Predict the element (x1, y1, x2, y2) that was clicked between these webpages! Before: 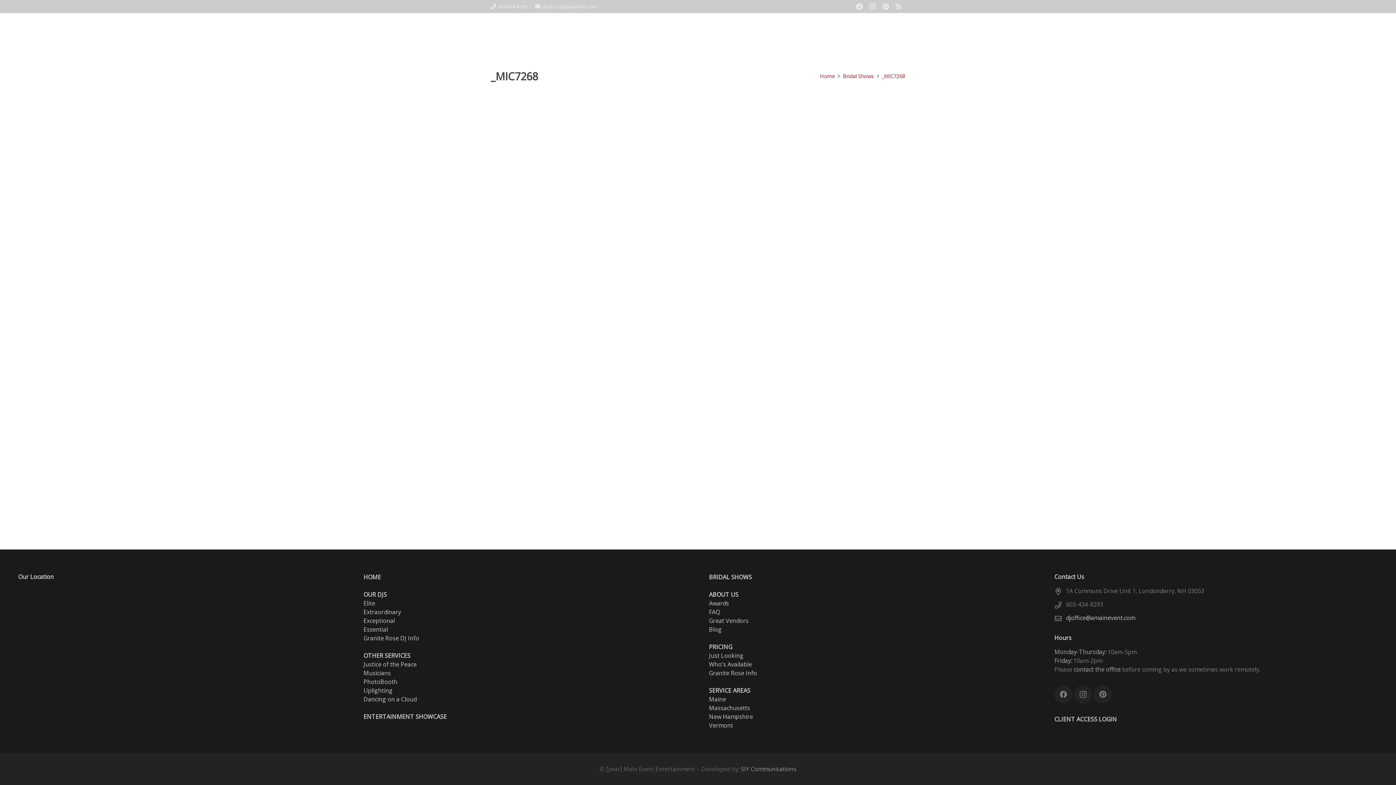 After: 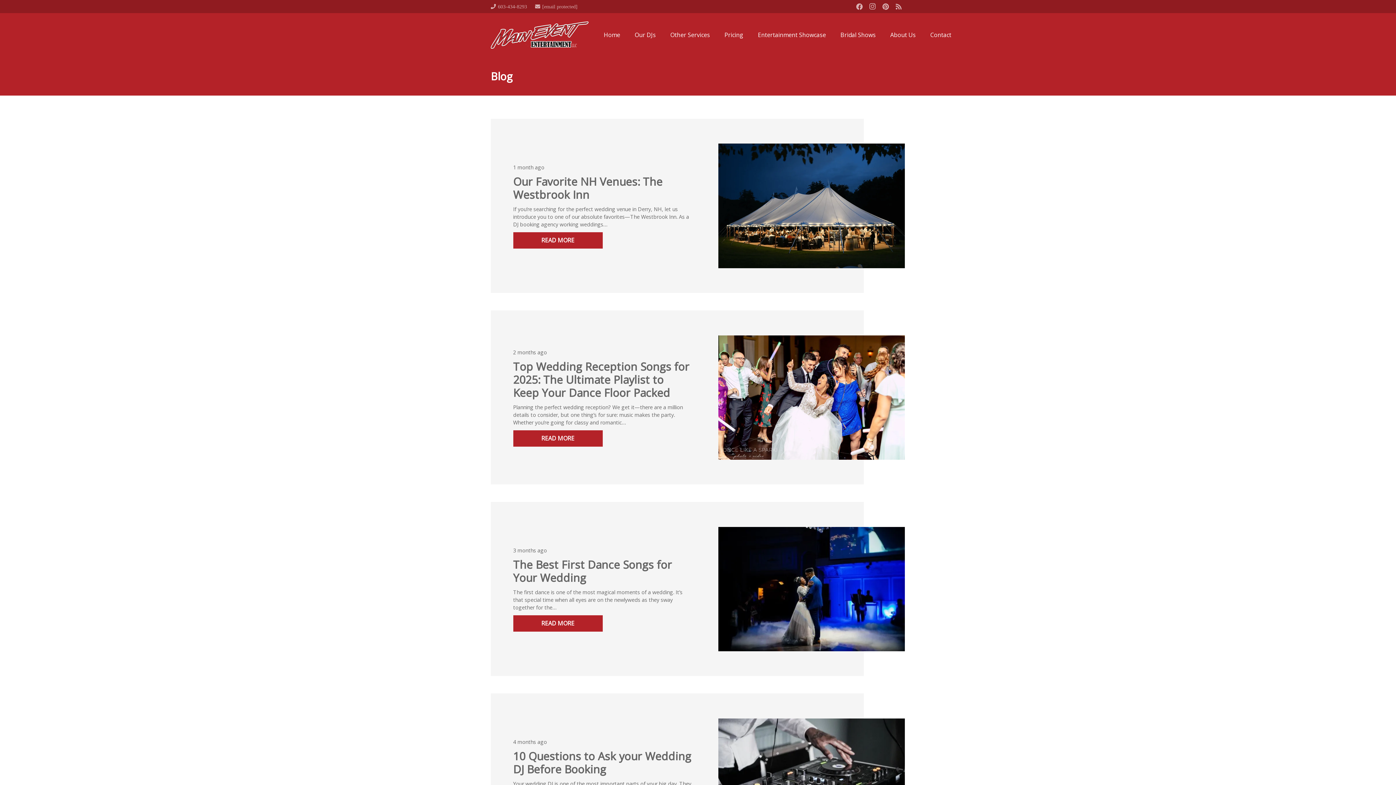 Action: label: Blog bbox: (709, 625, 721, 633)